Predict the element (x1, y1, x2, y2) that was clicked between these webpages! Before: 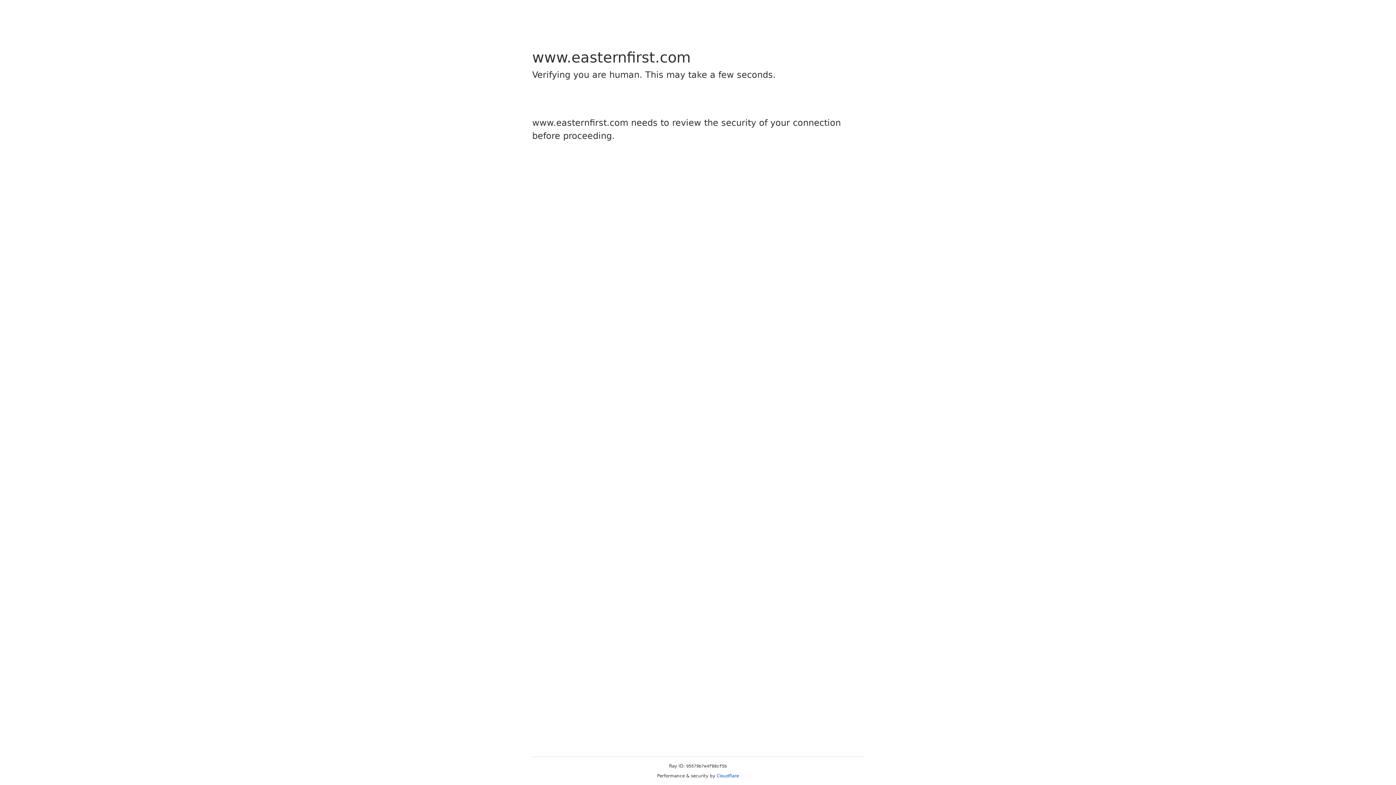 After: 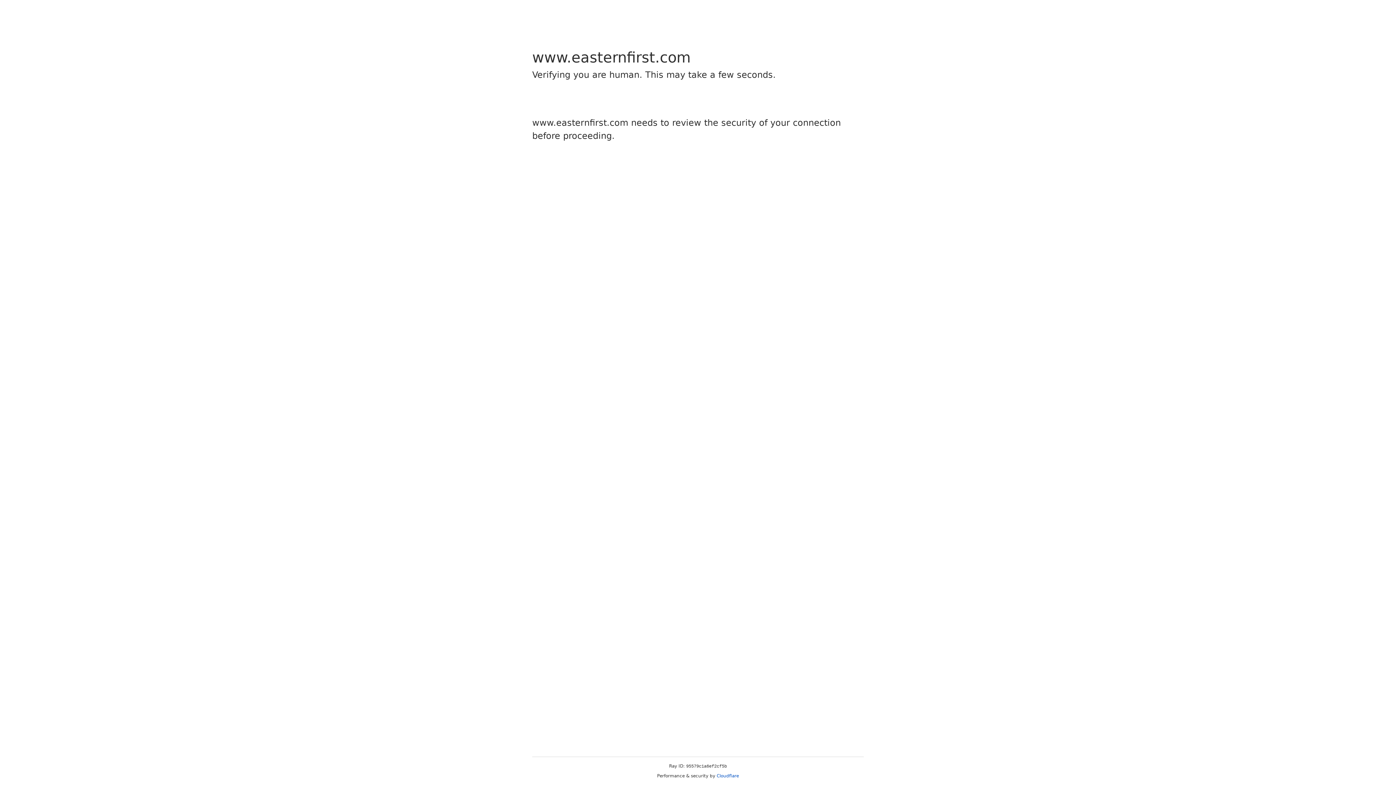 Action: label: Cloudflare bbox: (716, 773, 739, 778)